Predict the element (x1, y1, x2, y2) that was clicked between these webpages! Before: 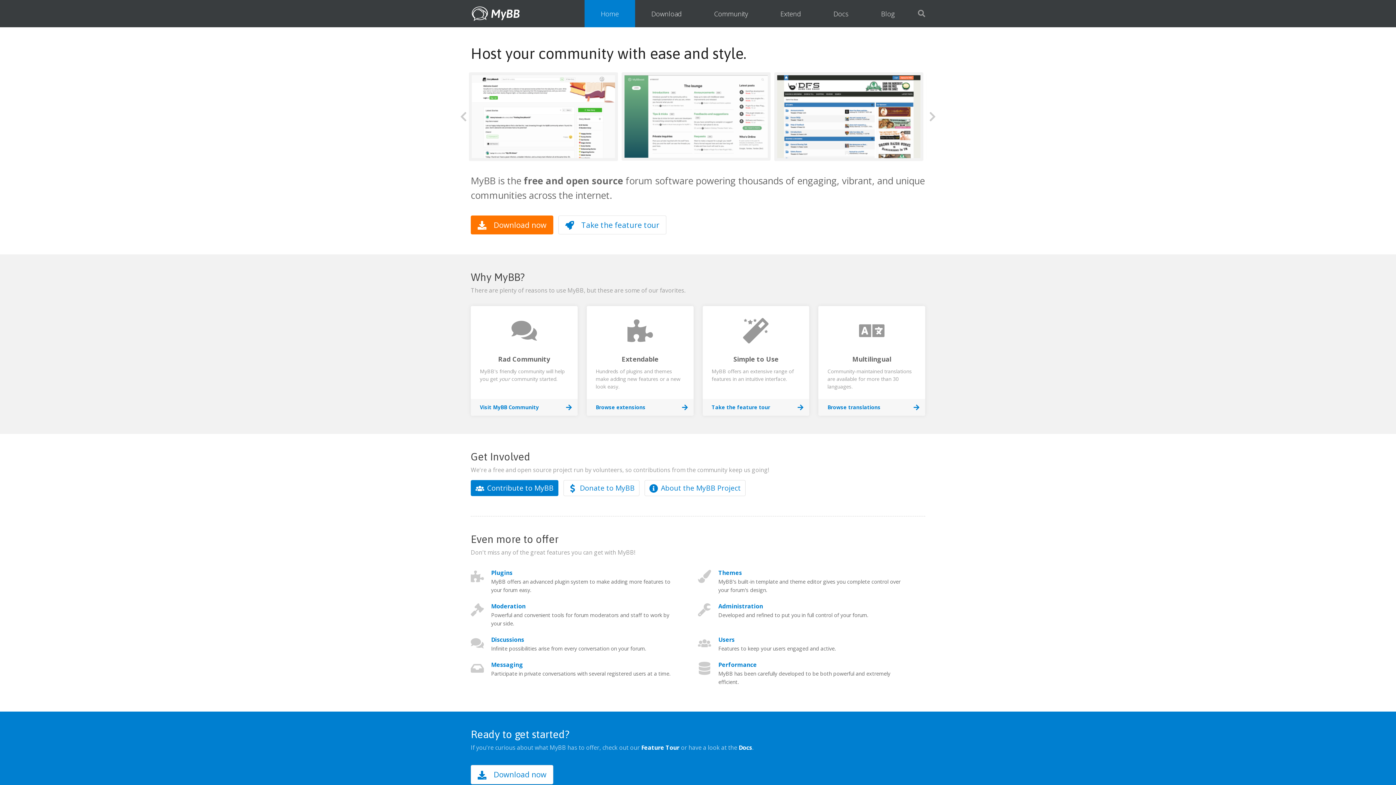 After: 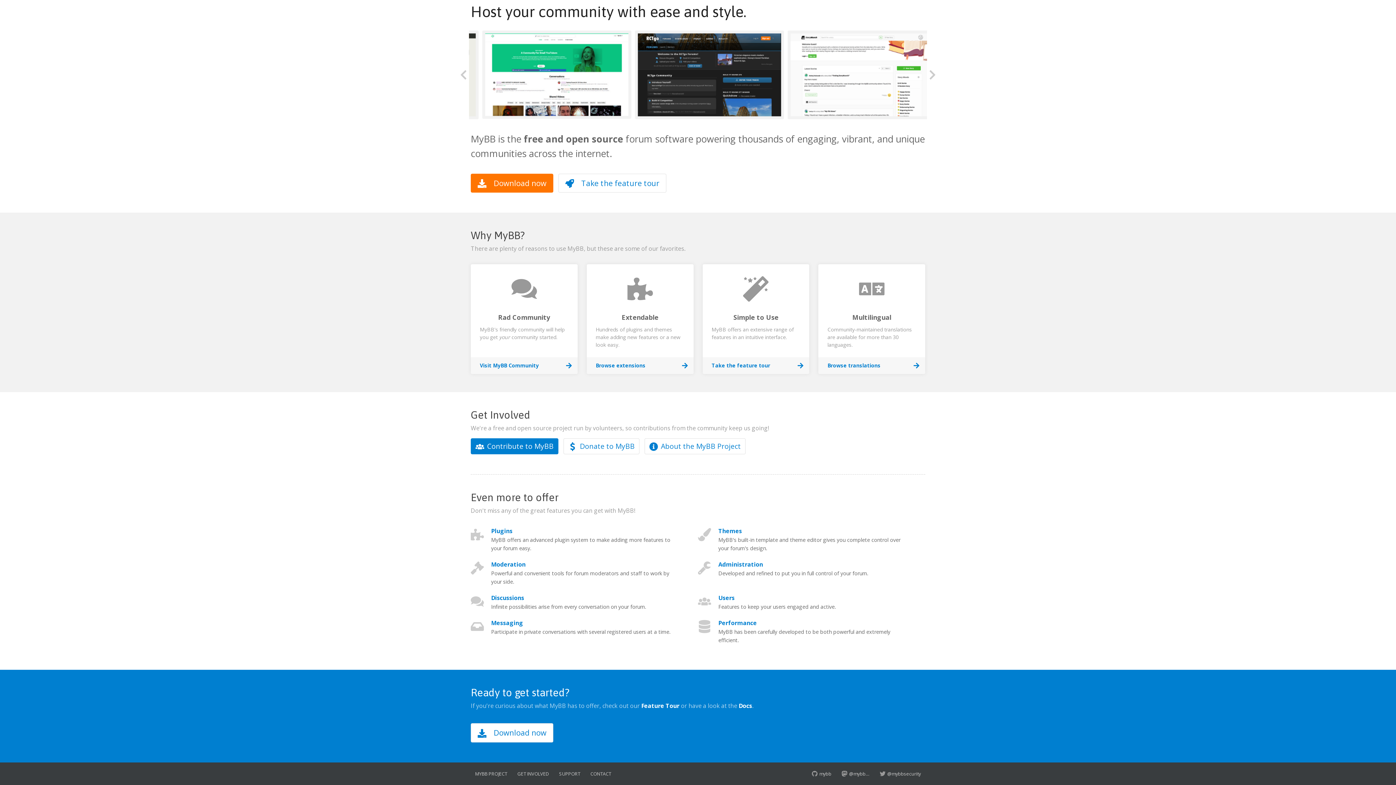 Action: label: Feature Tour bbox: (641, 744, 679, 752)